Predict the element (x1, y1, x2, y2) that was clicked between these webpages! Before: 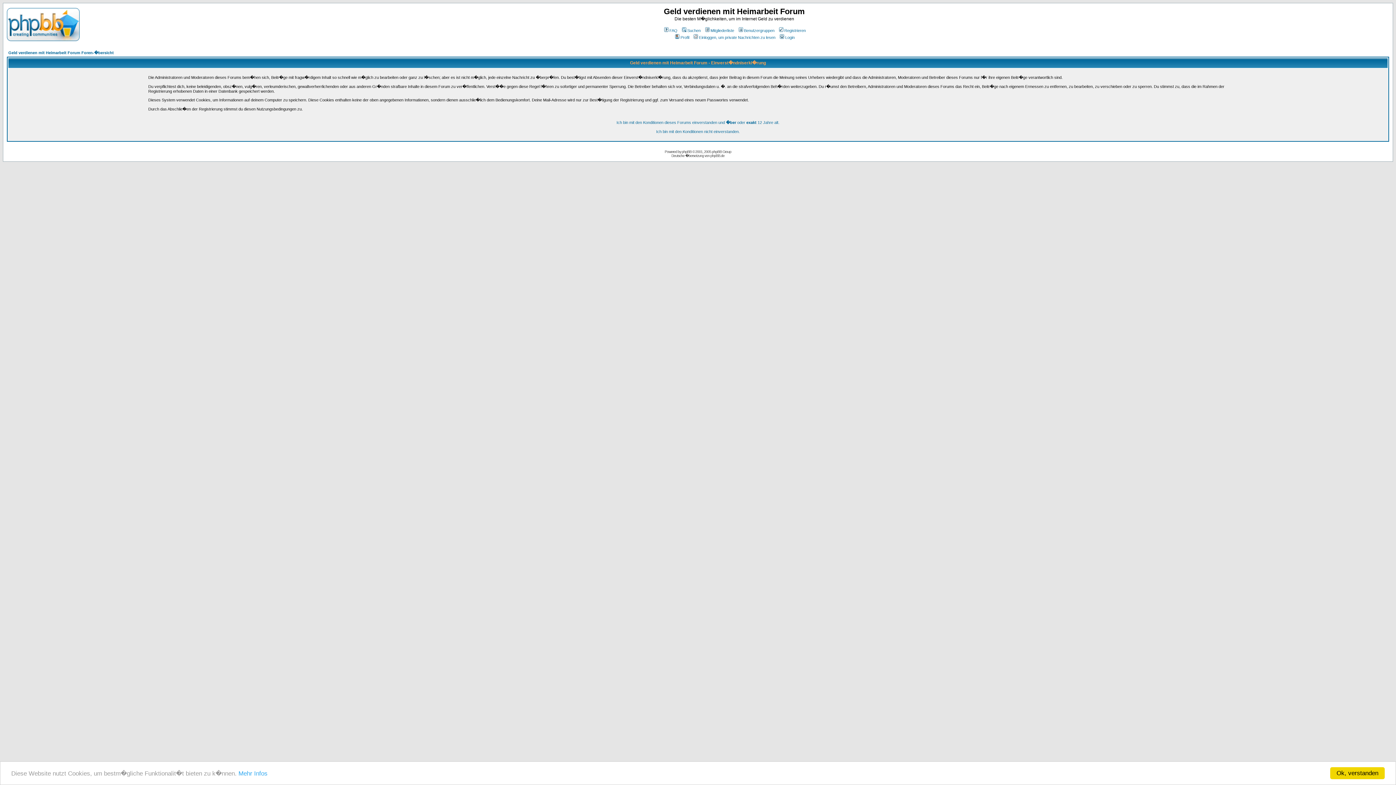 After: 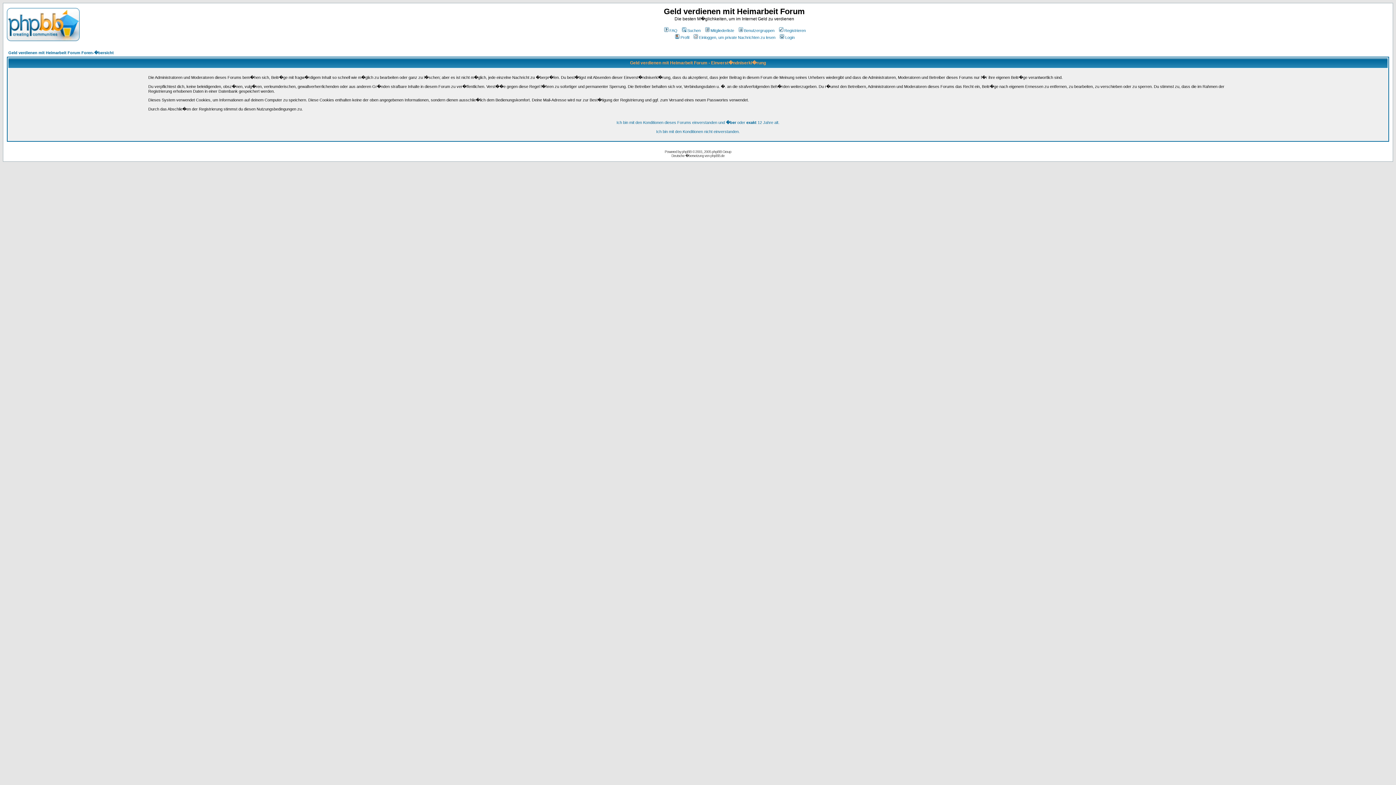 Action: label: Ok, verstanden bbox: (1330, 767, 1385, 779)